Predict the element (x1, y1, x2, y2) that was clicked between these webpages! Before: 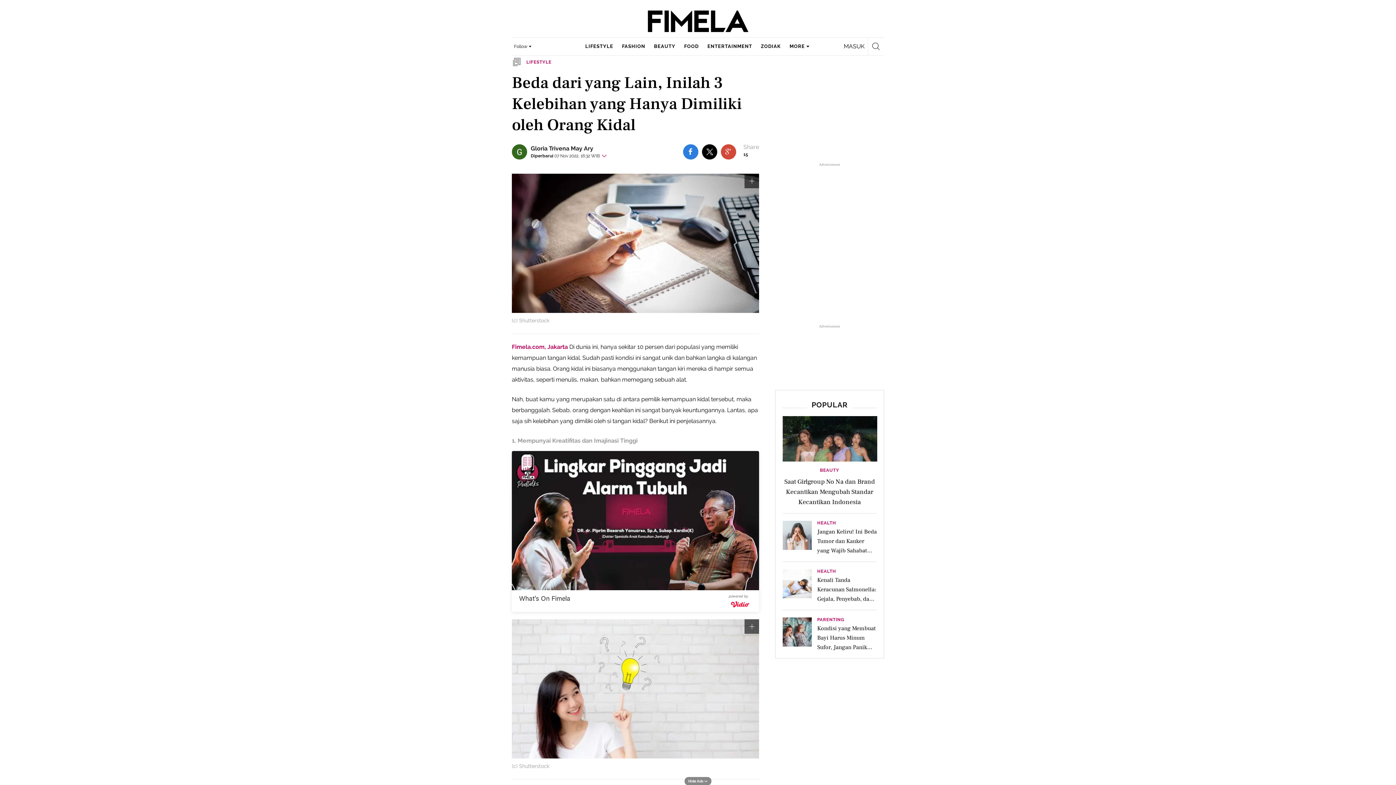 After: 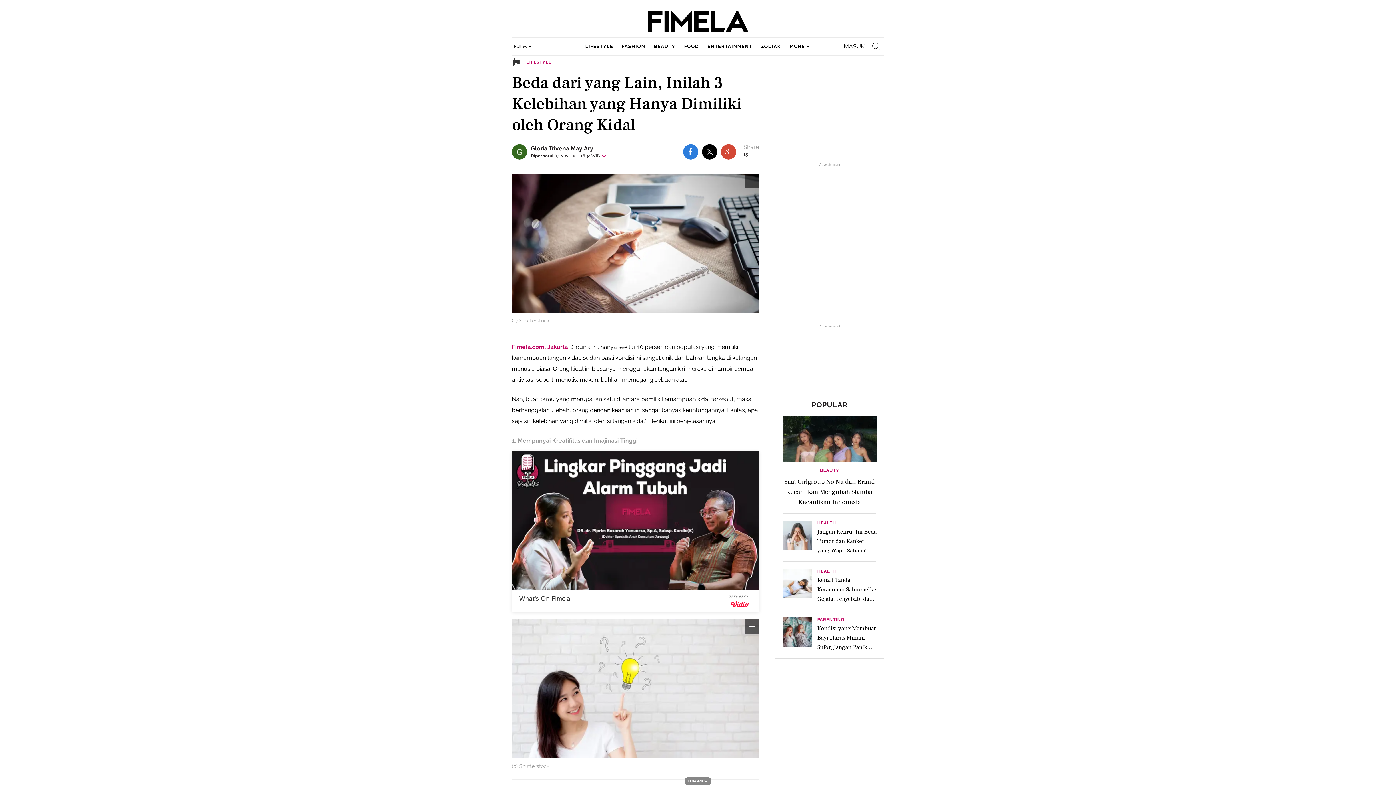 Action: bbox: (782, 468, 876, 472) label: BEAUTY